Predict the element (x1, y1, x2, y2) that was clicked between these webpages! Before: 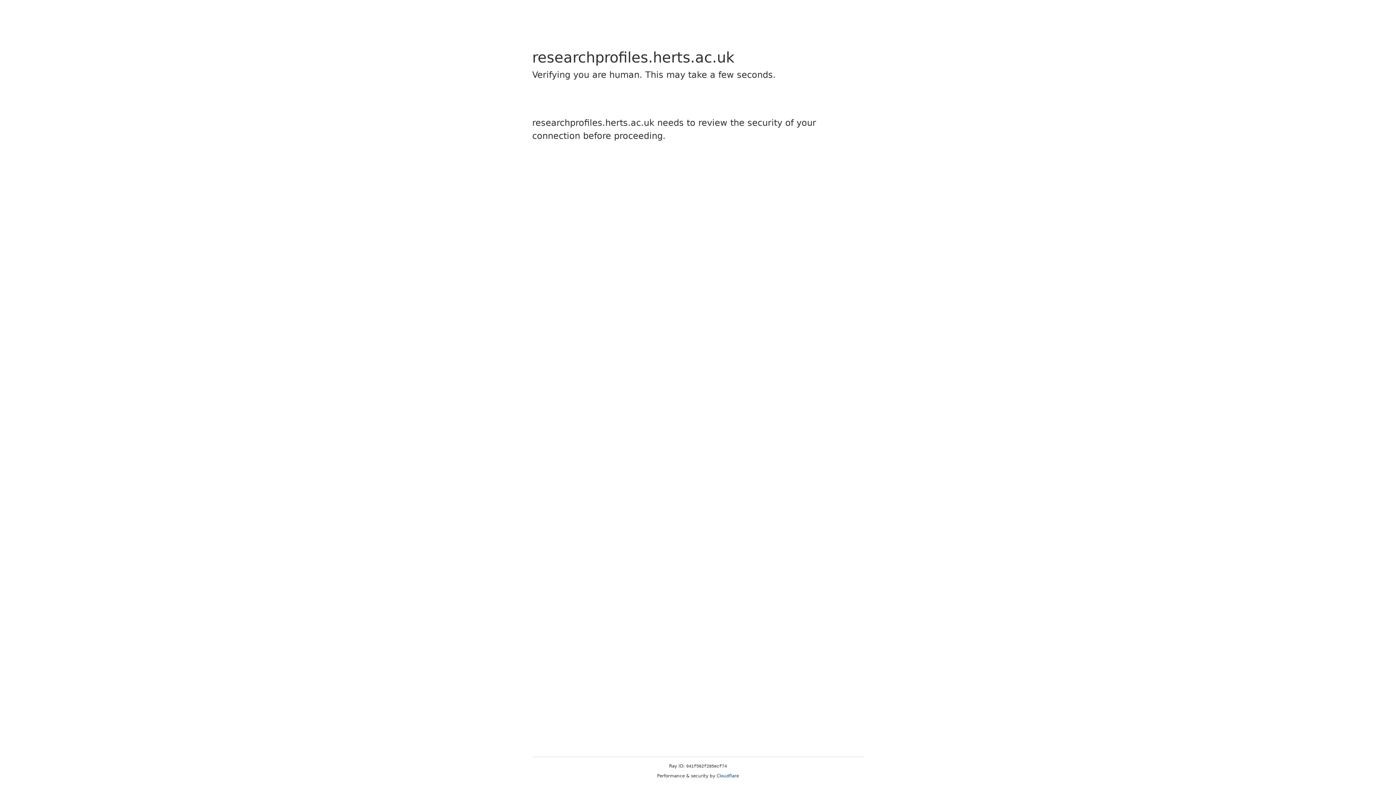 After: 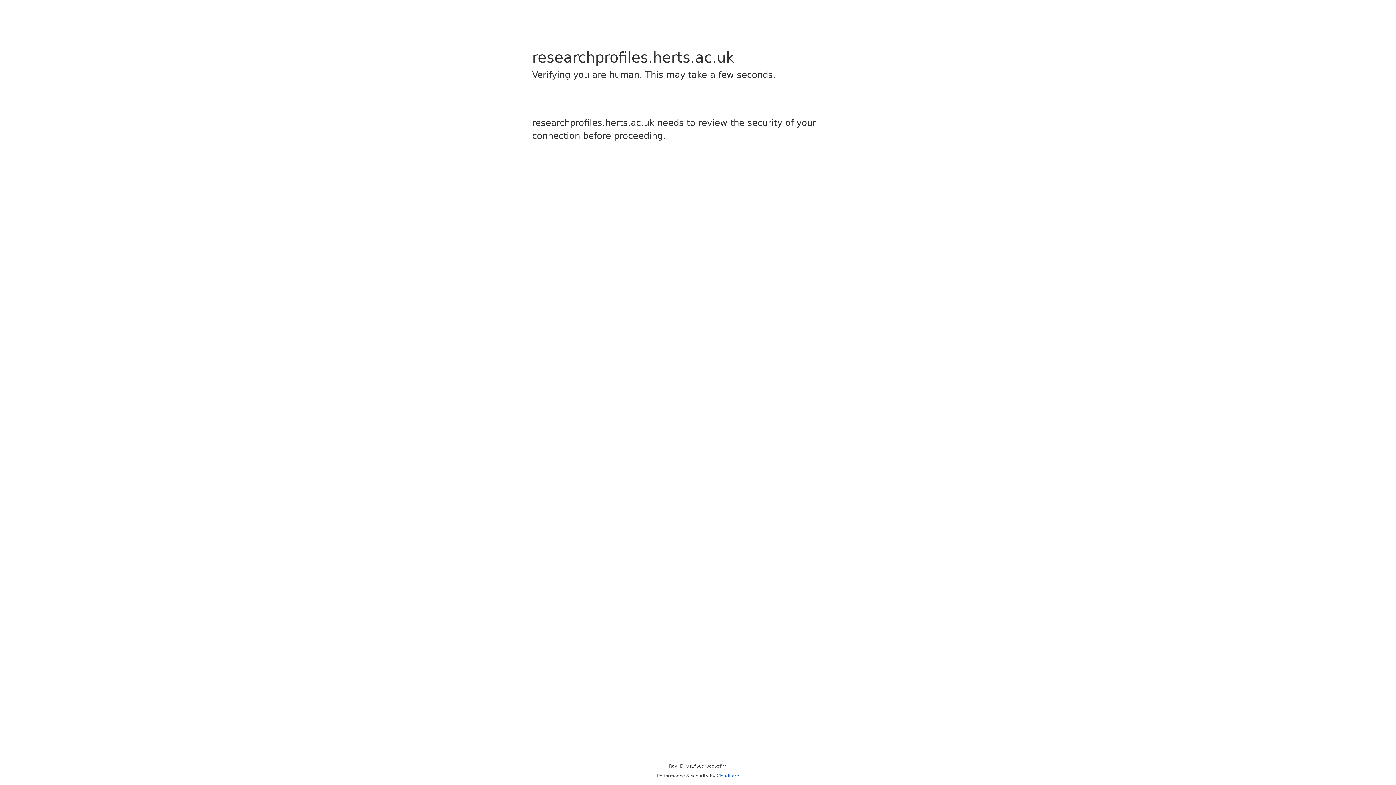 Action: label: Cloudflare bbox: (716, 773, 739, 778)